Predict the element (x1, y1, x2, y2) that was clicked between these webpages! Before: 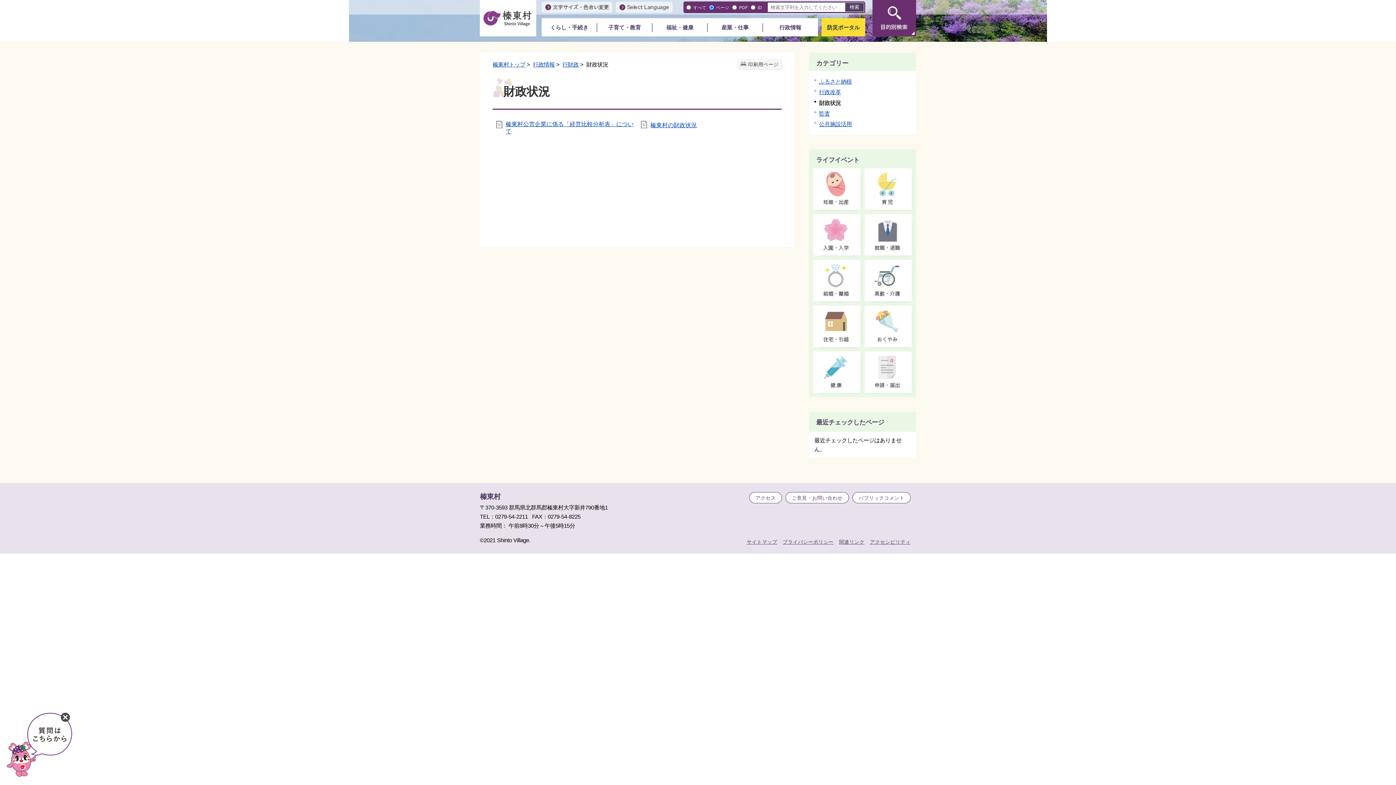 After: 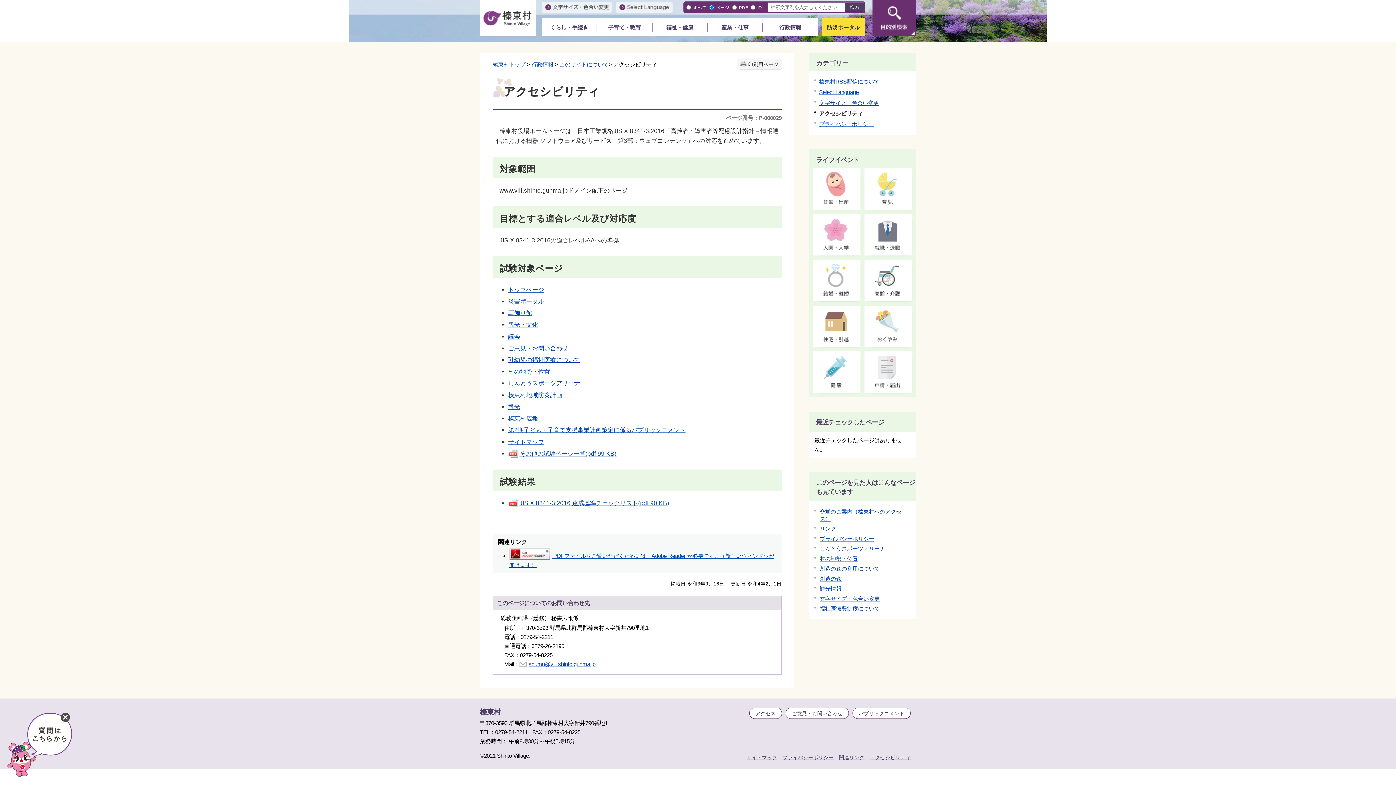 Action: label: アクセシビリティ bbox: (870, 539, 910, 545)